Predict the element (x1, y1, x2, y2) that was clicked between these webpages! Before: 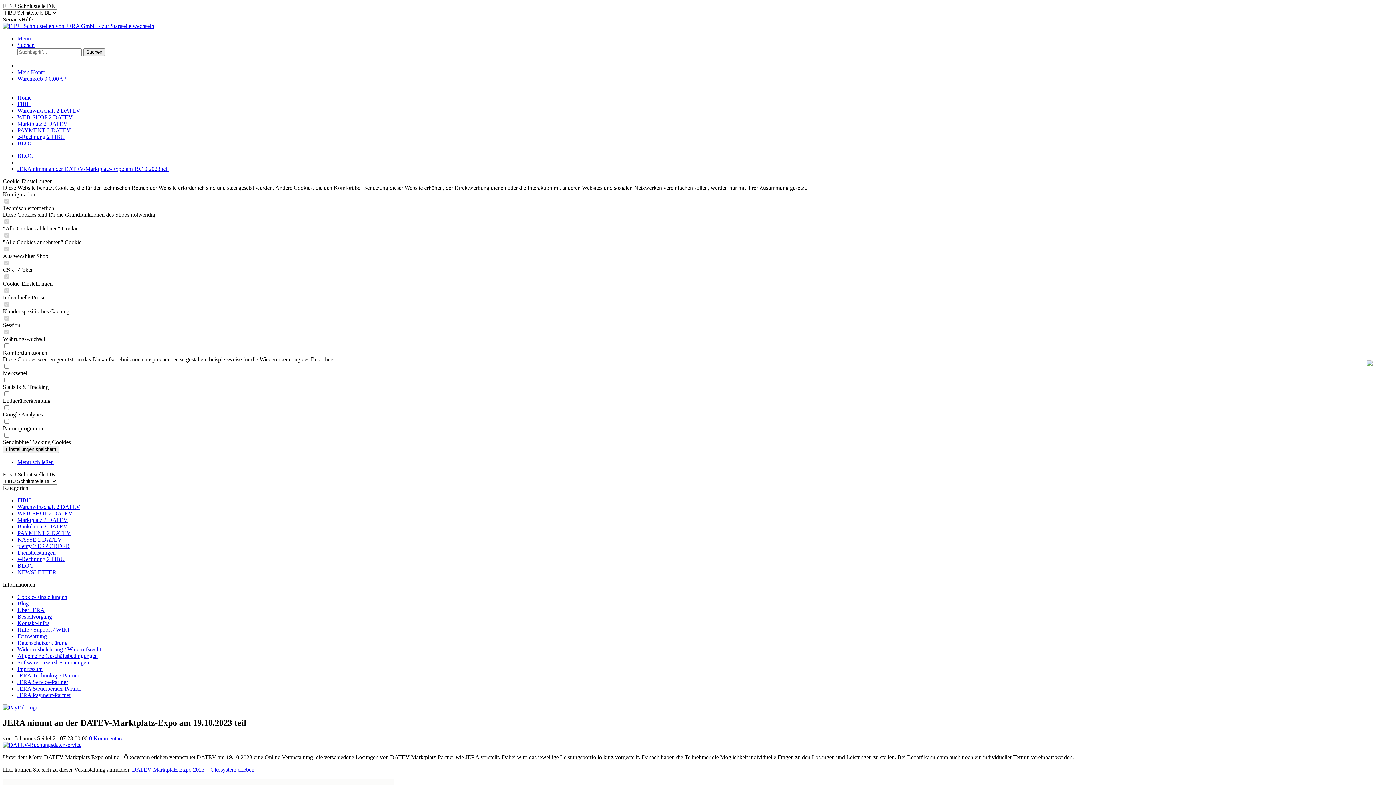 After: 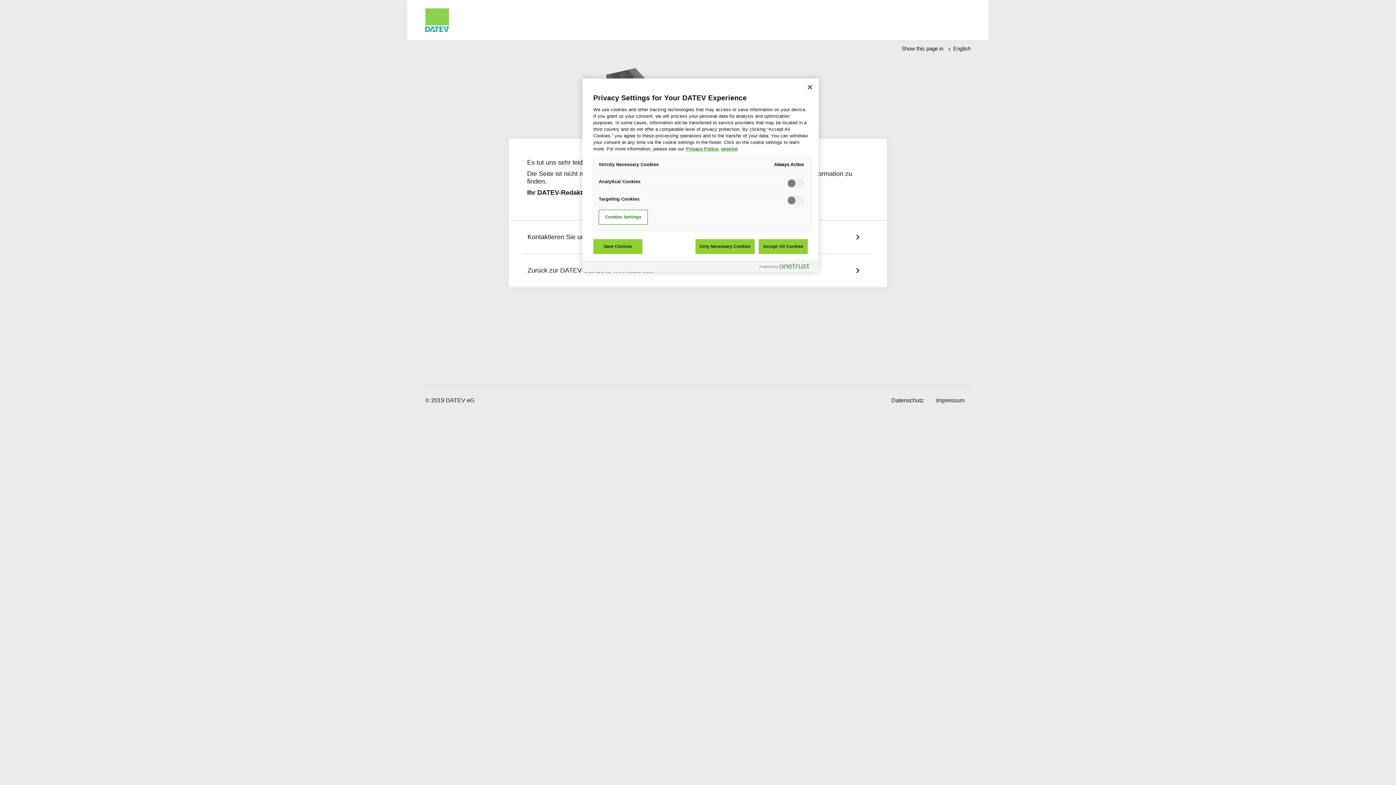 Action: label: DATEV-Marktplatz Expo 2023 – Ökosystem erleben bbox: (132, 766, 254, 773)